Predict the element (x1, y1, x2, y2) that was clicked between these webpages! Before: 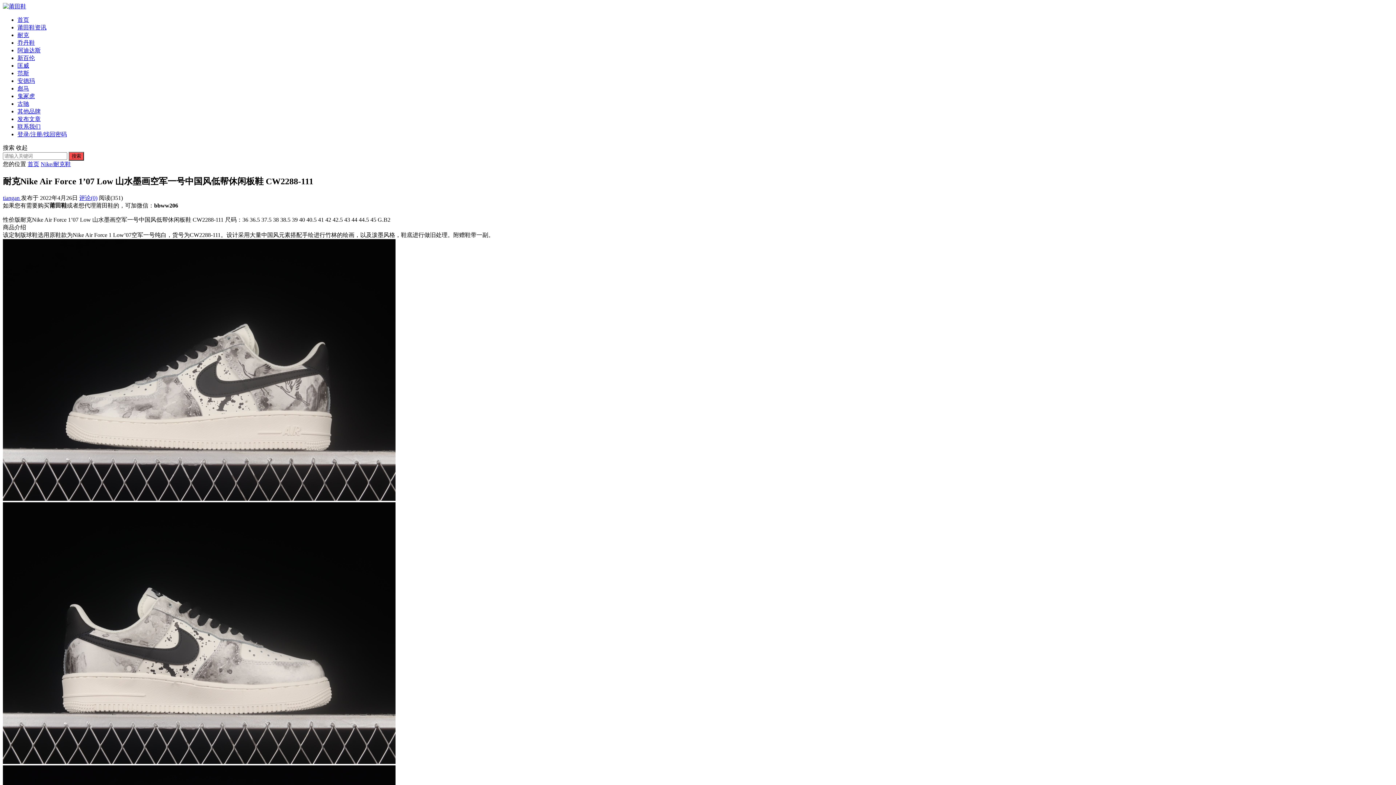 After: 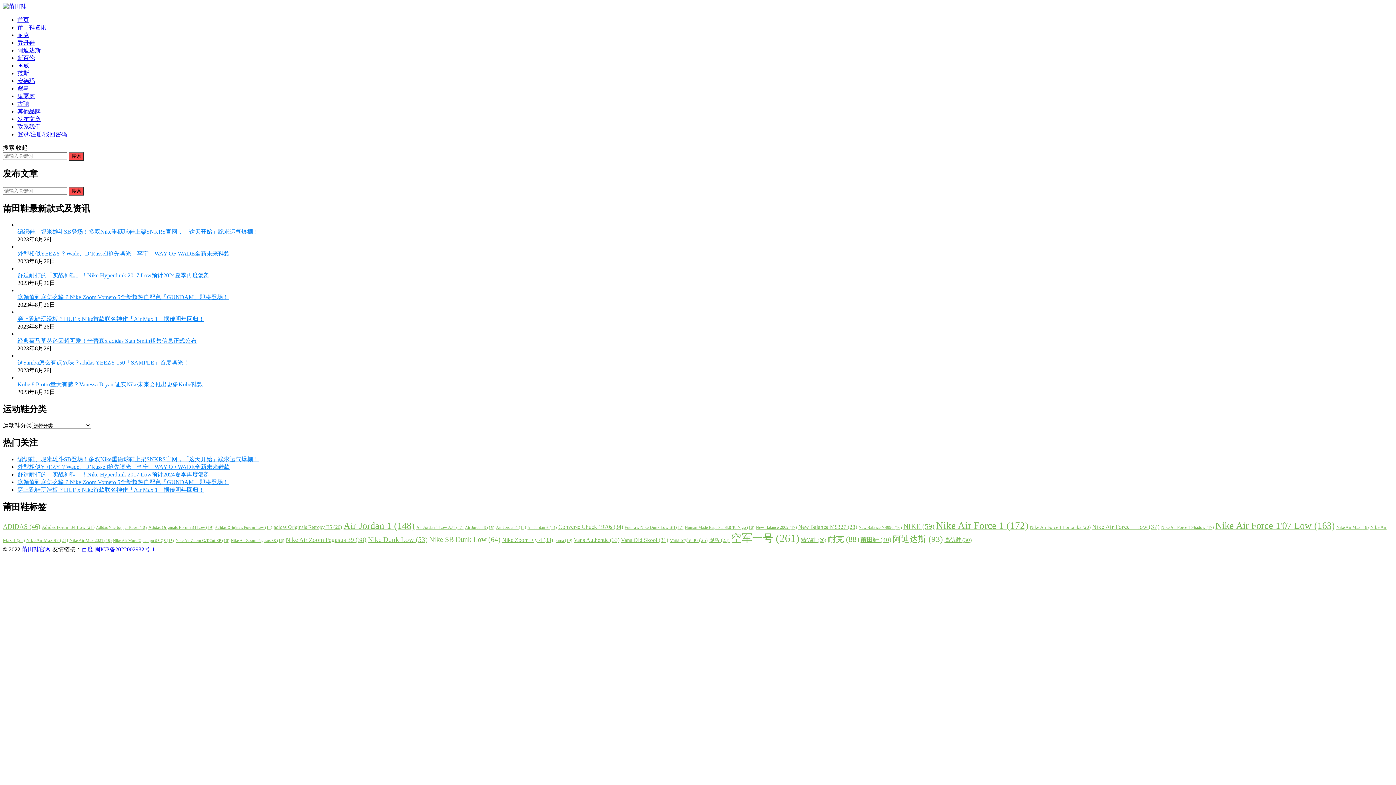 Action: bbox: (17, 116, 40, 122) label: 发布文章